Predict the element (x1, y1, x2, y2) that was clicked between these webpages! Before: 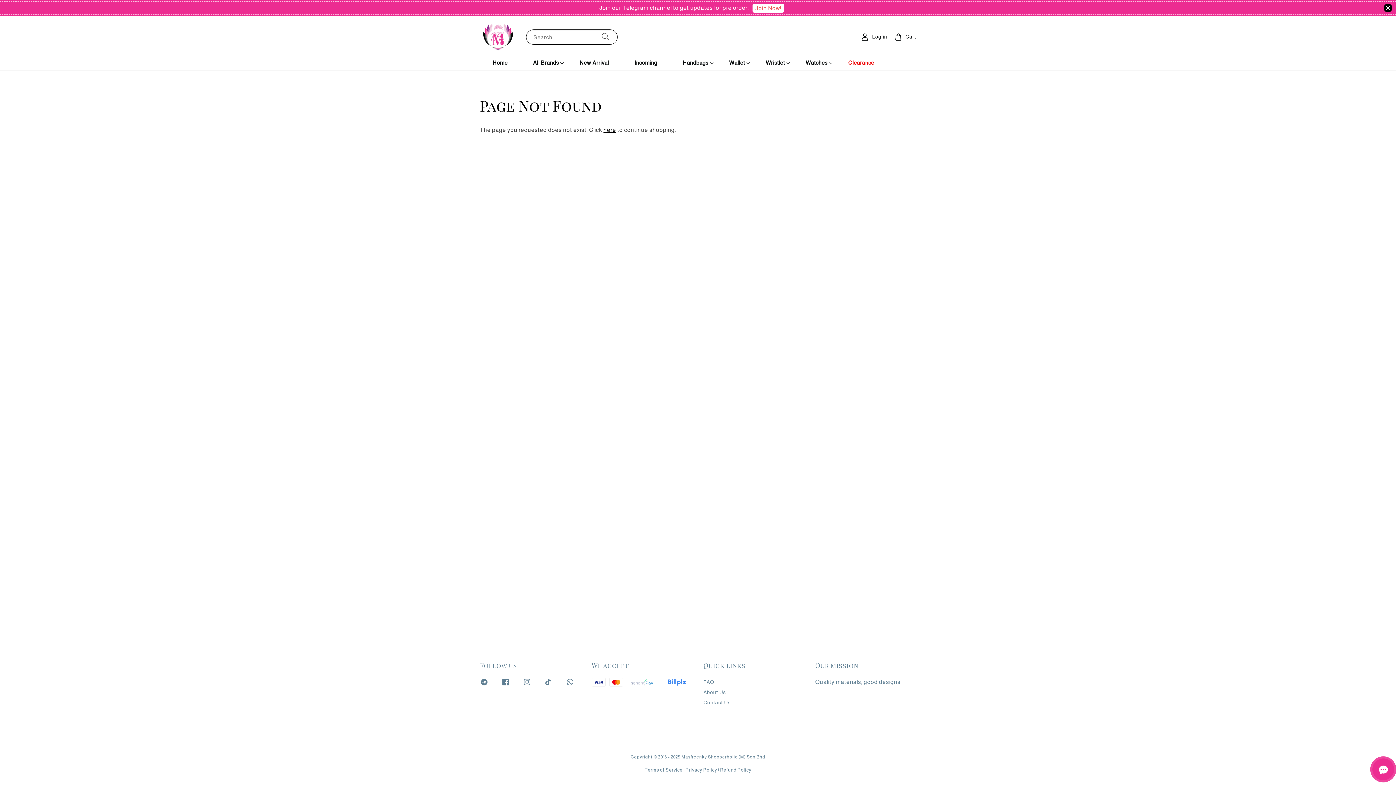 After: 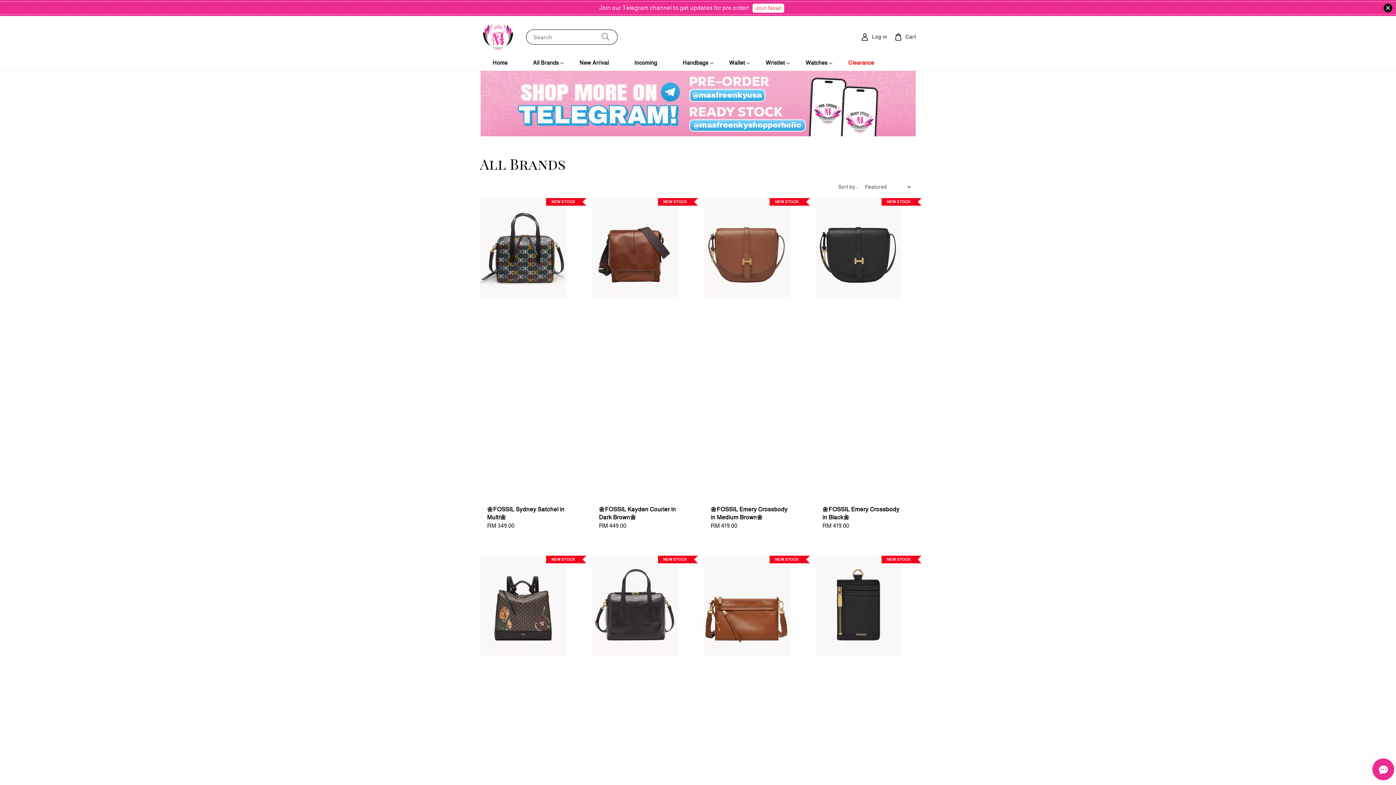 Action: label: All Brands bbox: (533, 60, 559, 65)